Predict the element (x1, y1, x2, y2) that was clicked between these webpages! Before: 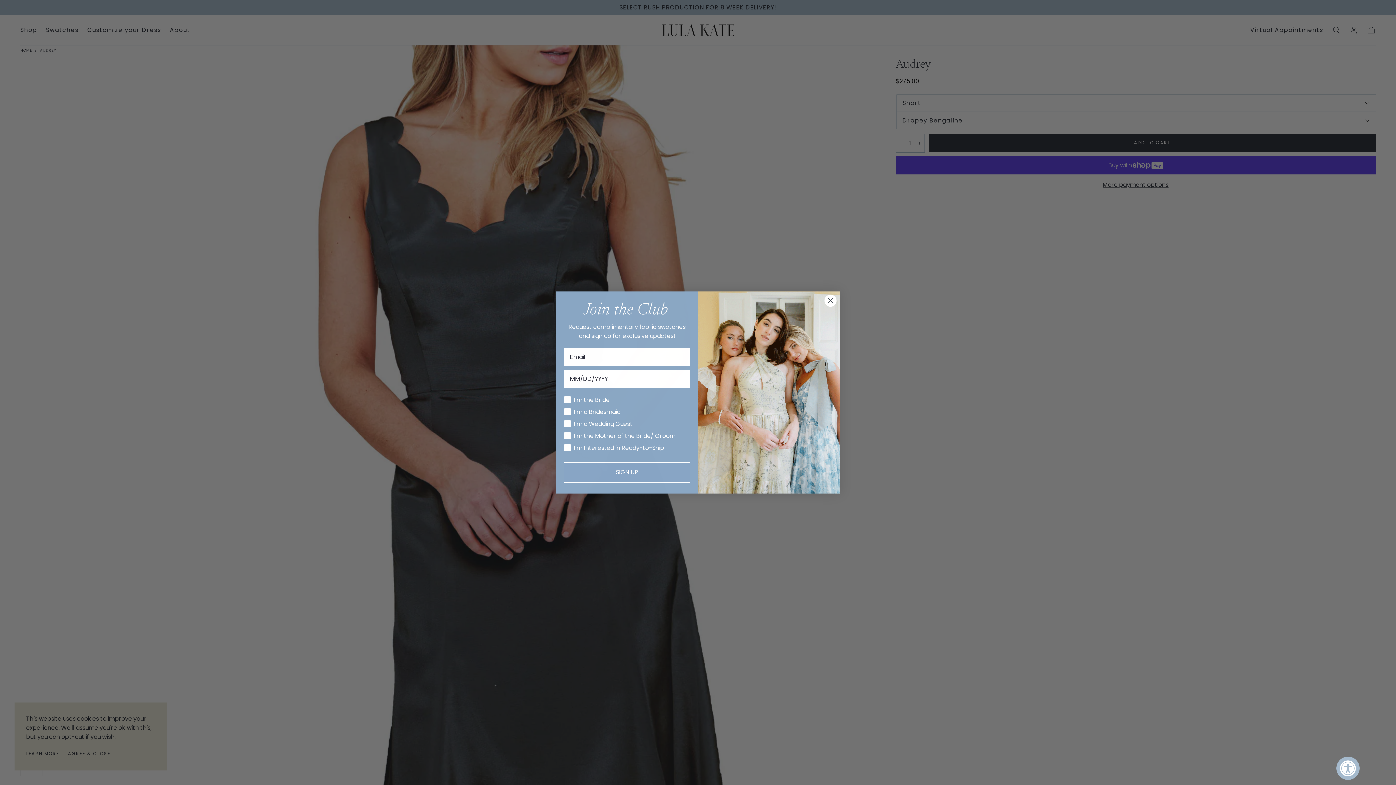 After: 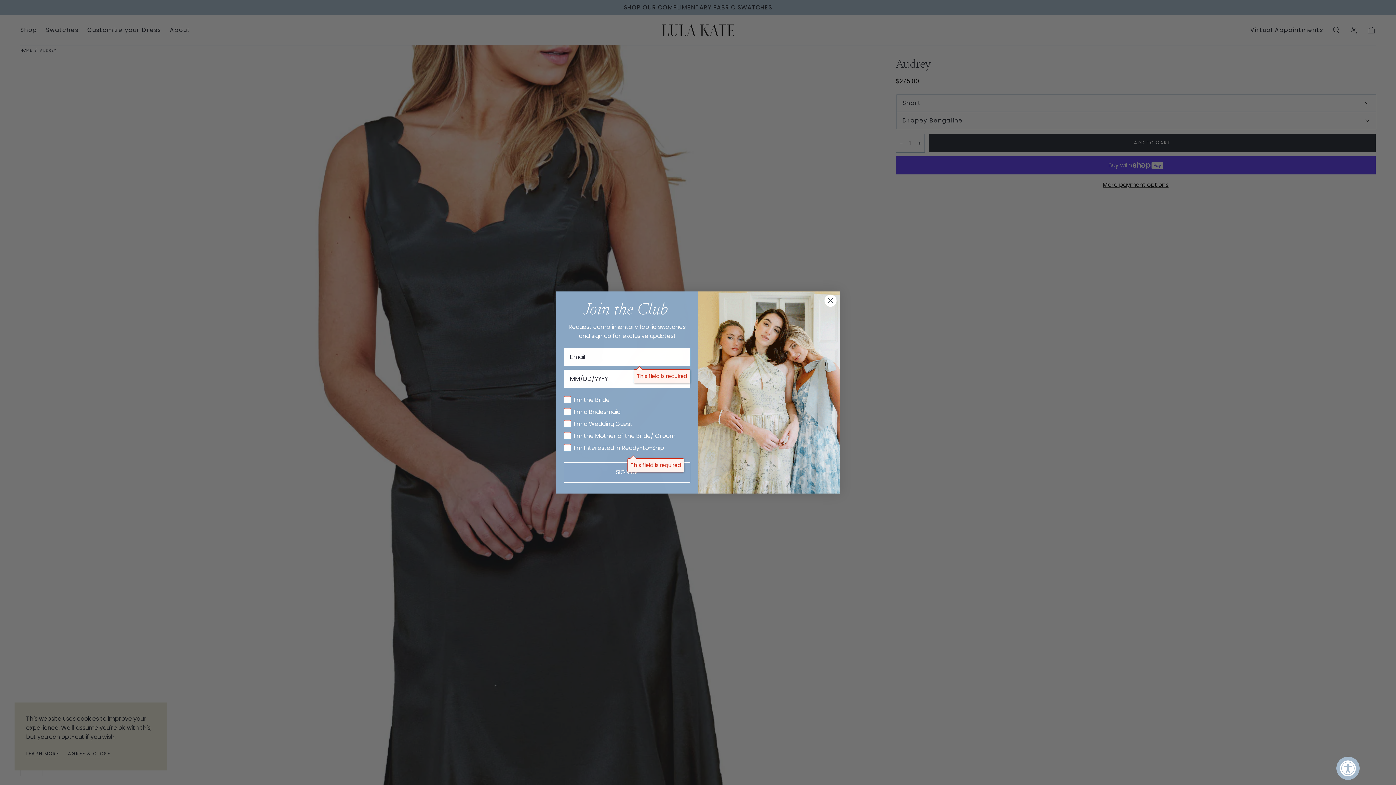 Action: bbox: (564, 462, 690, 482) label: SIGN UP